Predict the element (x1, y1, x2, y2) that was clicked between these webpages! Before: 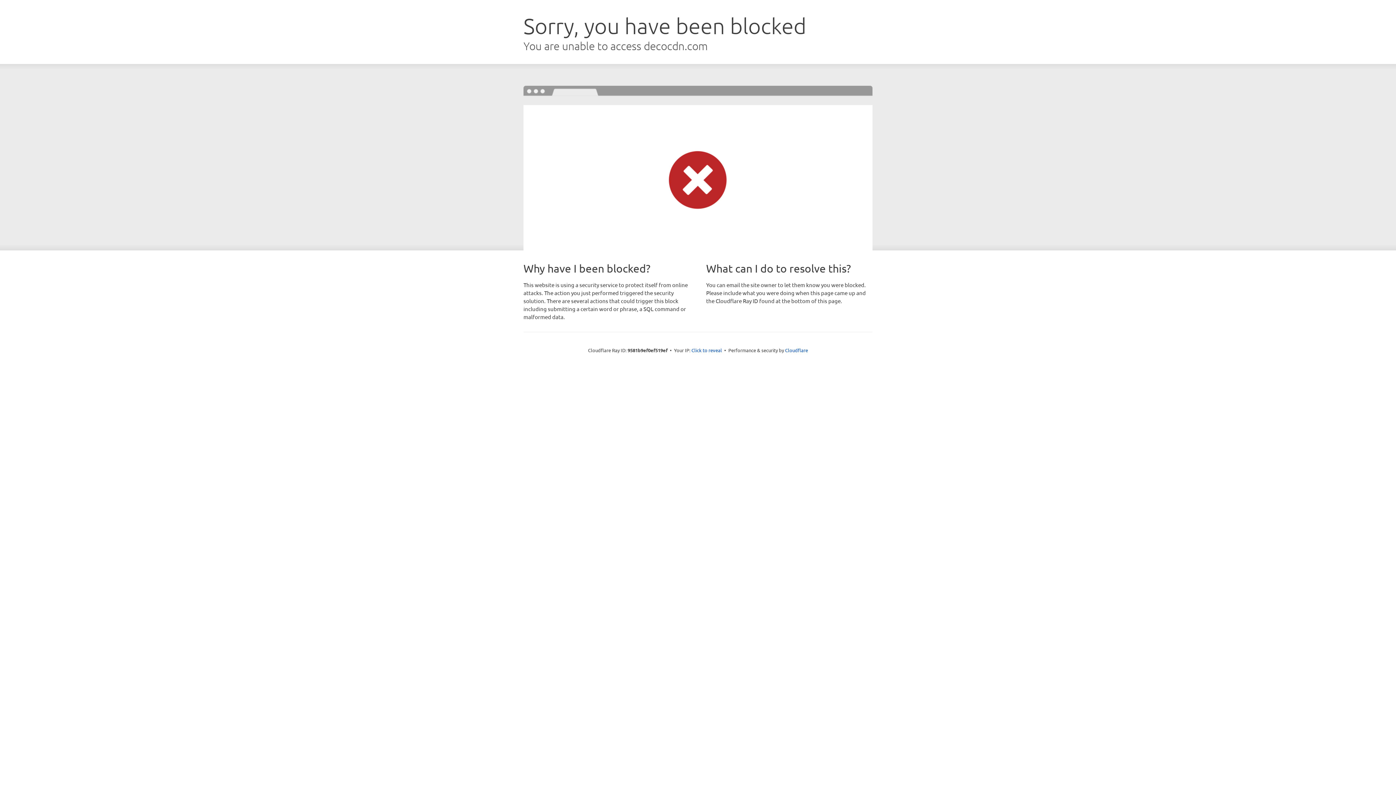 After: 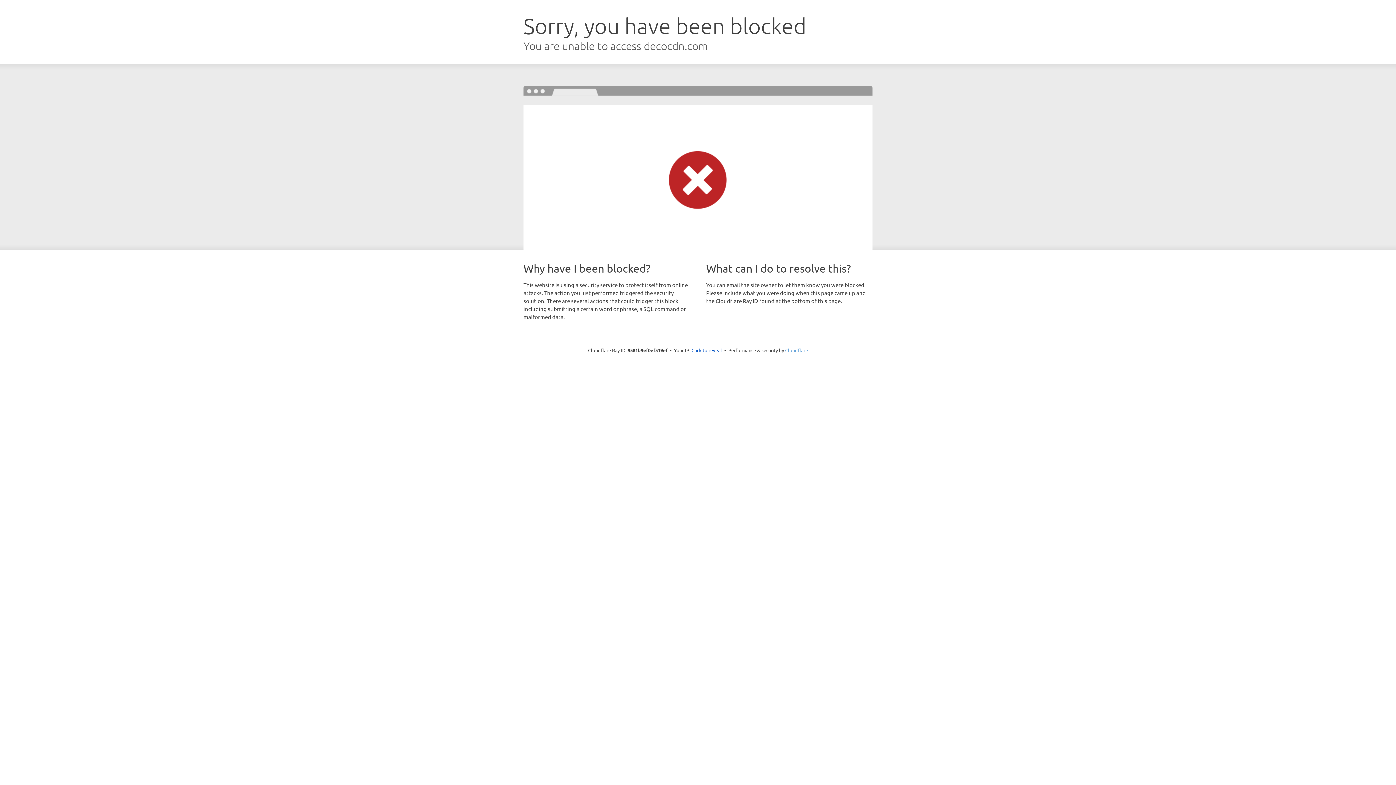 Action: bbox: (785, 347, 808, 353) label: Cloudflare